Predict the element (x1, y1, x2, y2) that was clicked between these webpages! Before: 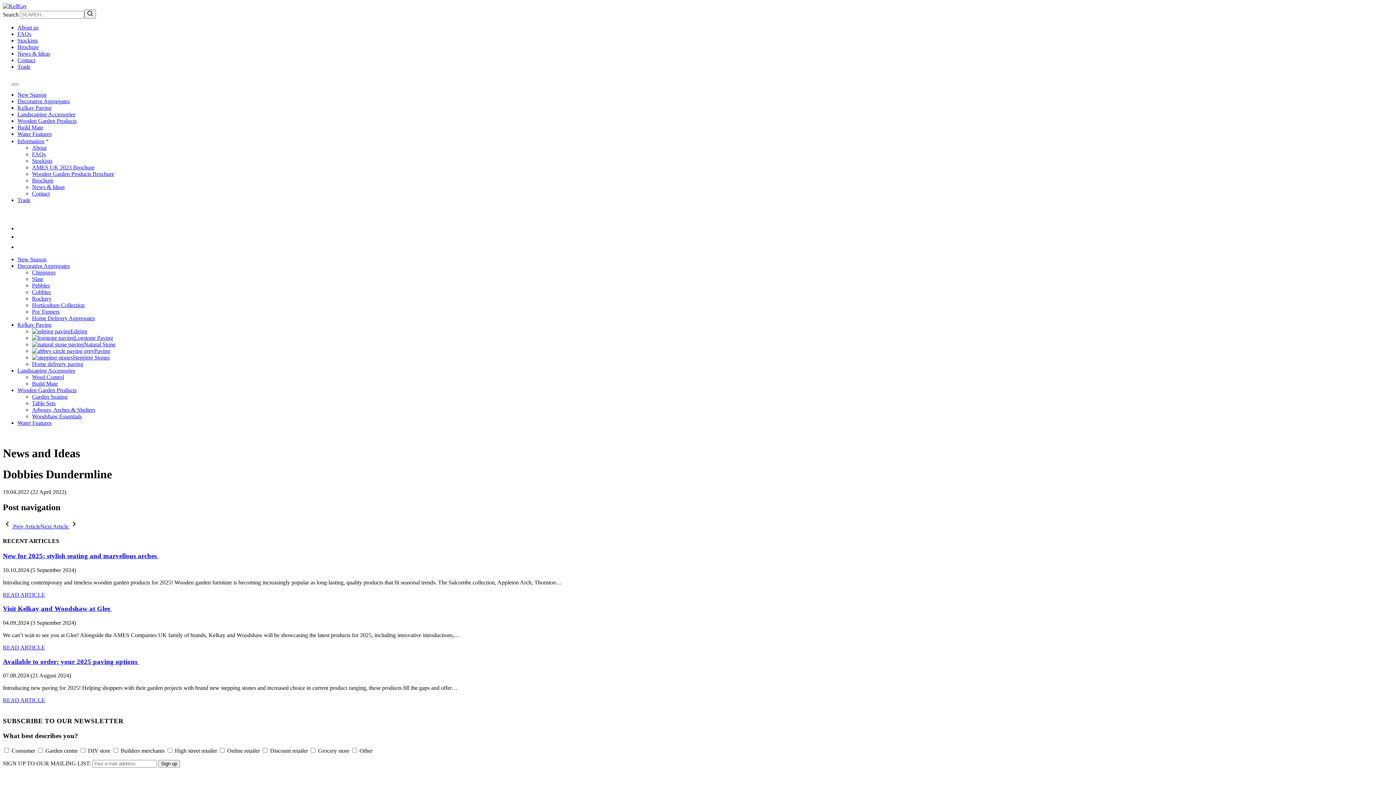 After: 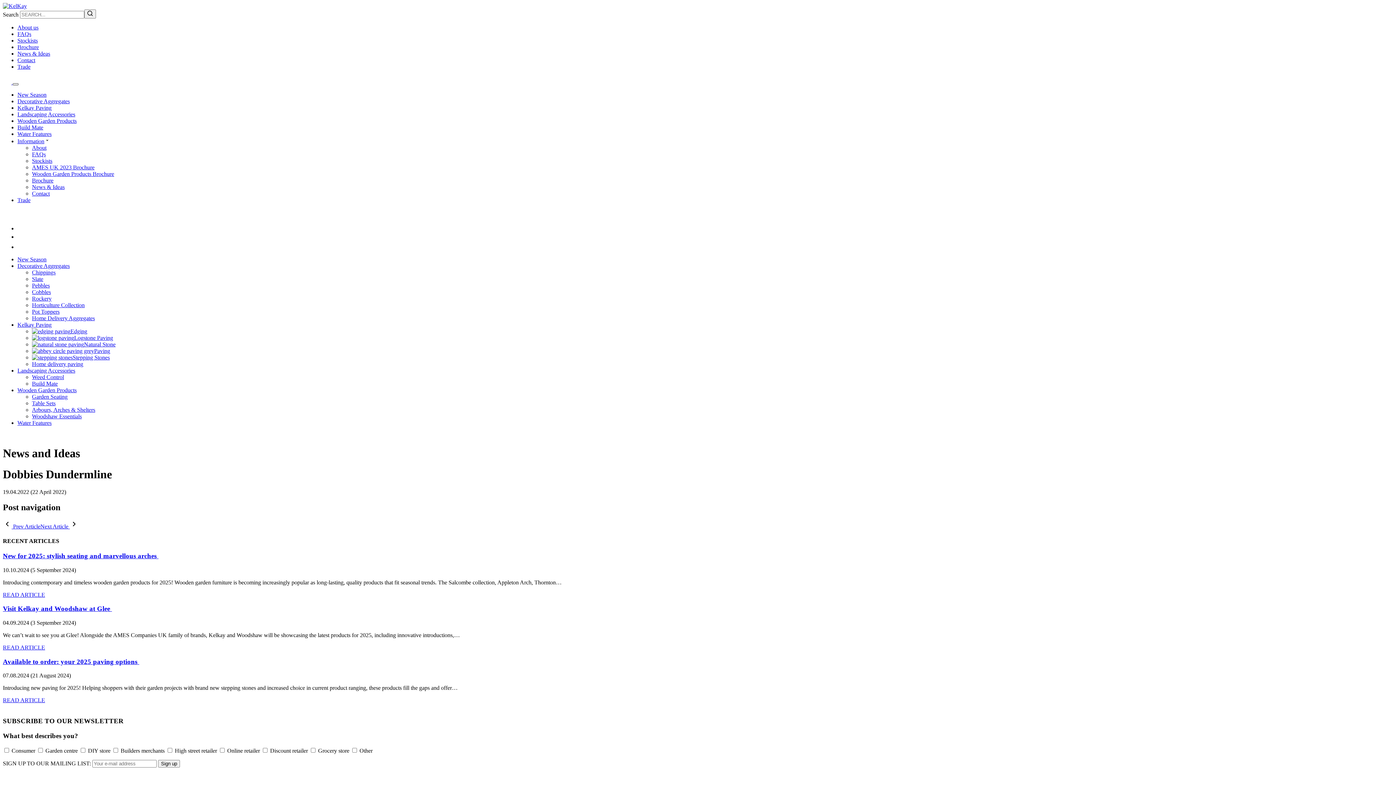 Action: label: Toggle navigation bbox: (12, 83, 18, 85)